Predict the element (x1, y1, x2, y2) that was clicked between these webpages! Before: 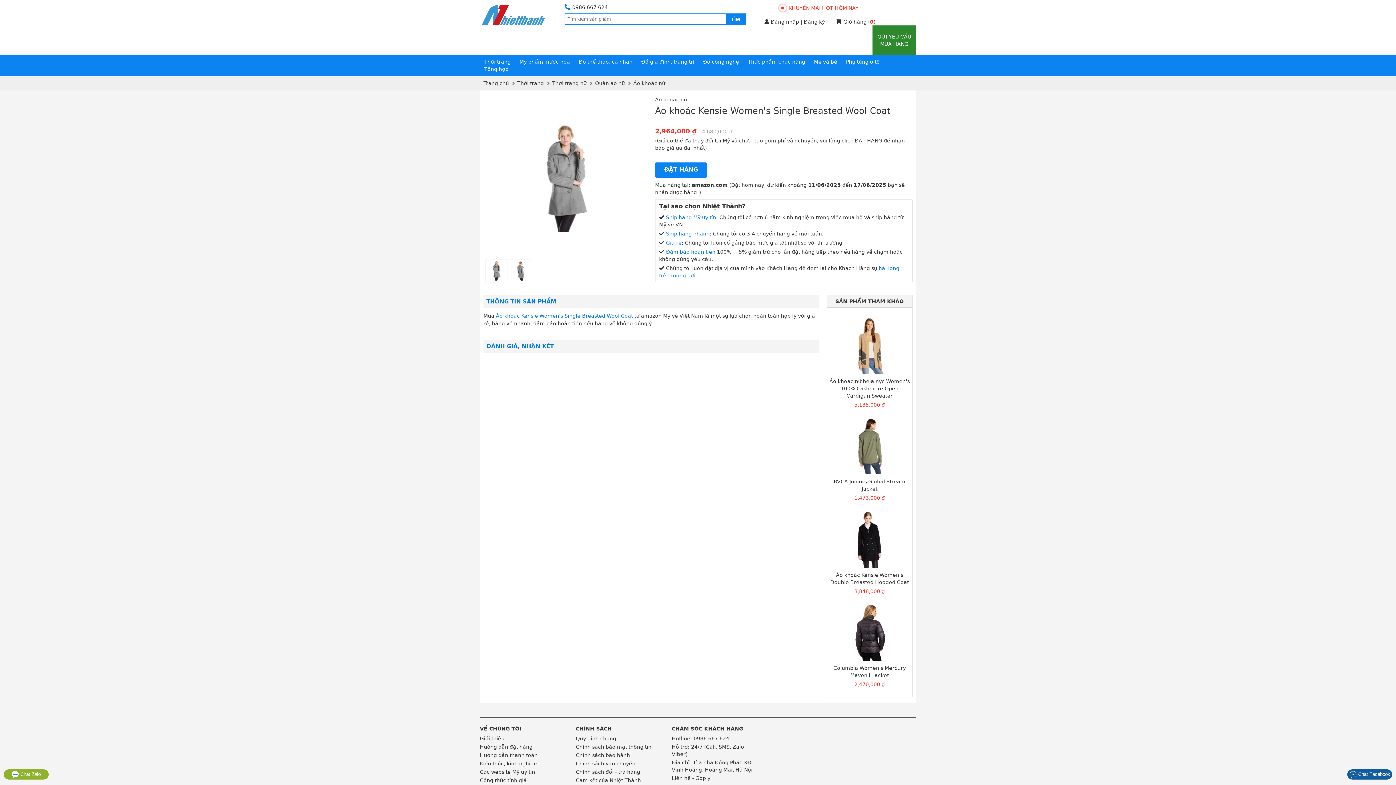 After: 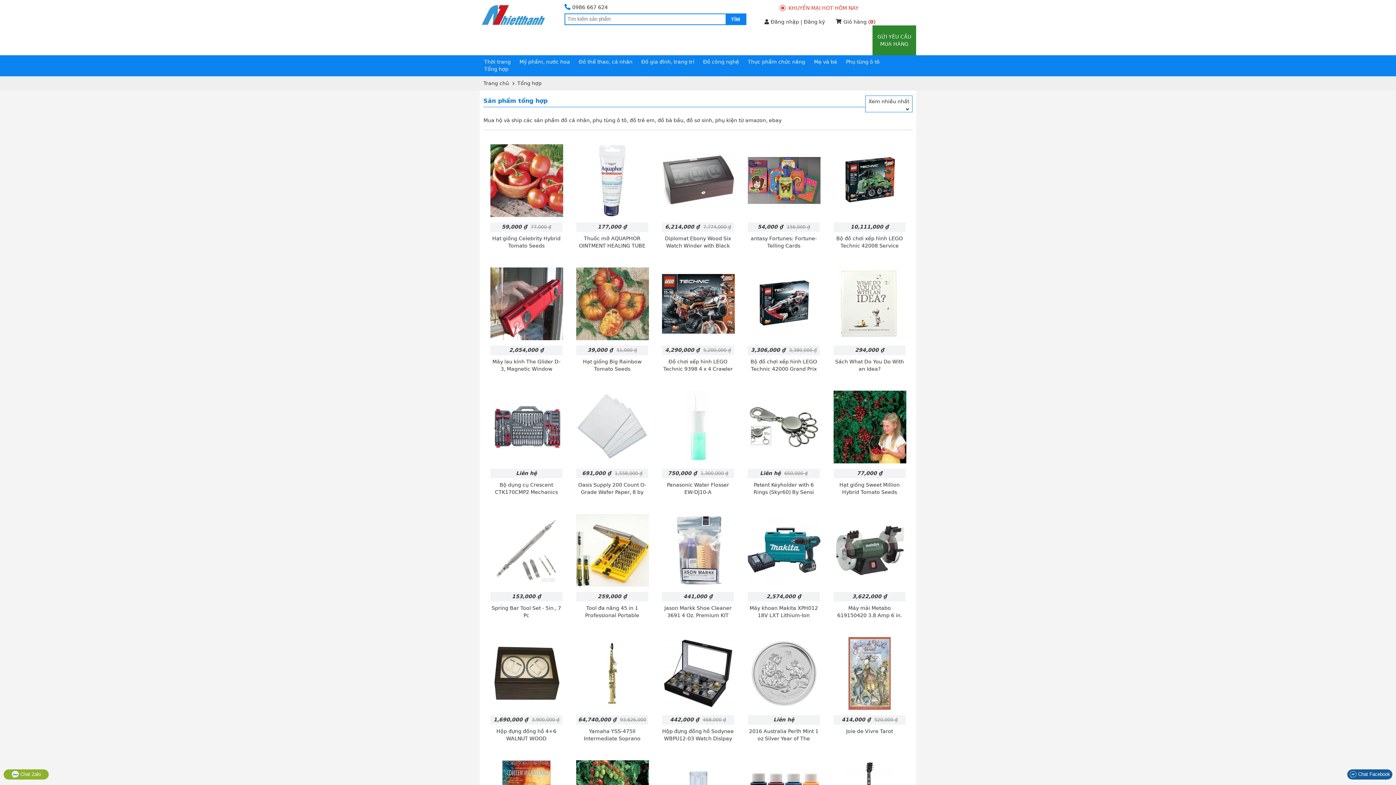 Action: bbox: (480, 64, 513, 75) label: Tổng hợp